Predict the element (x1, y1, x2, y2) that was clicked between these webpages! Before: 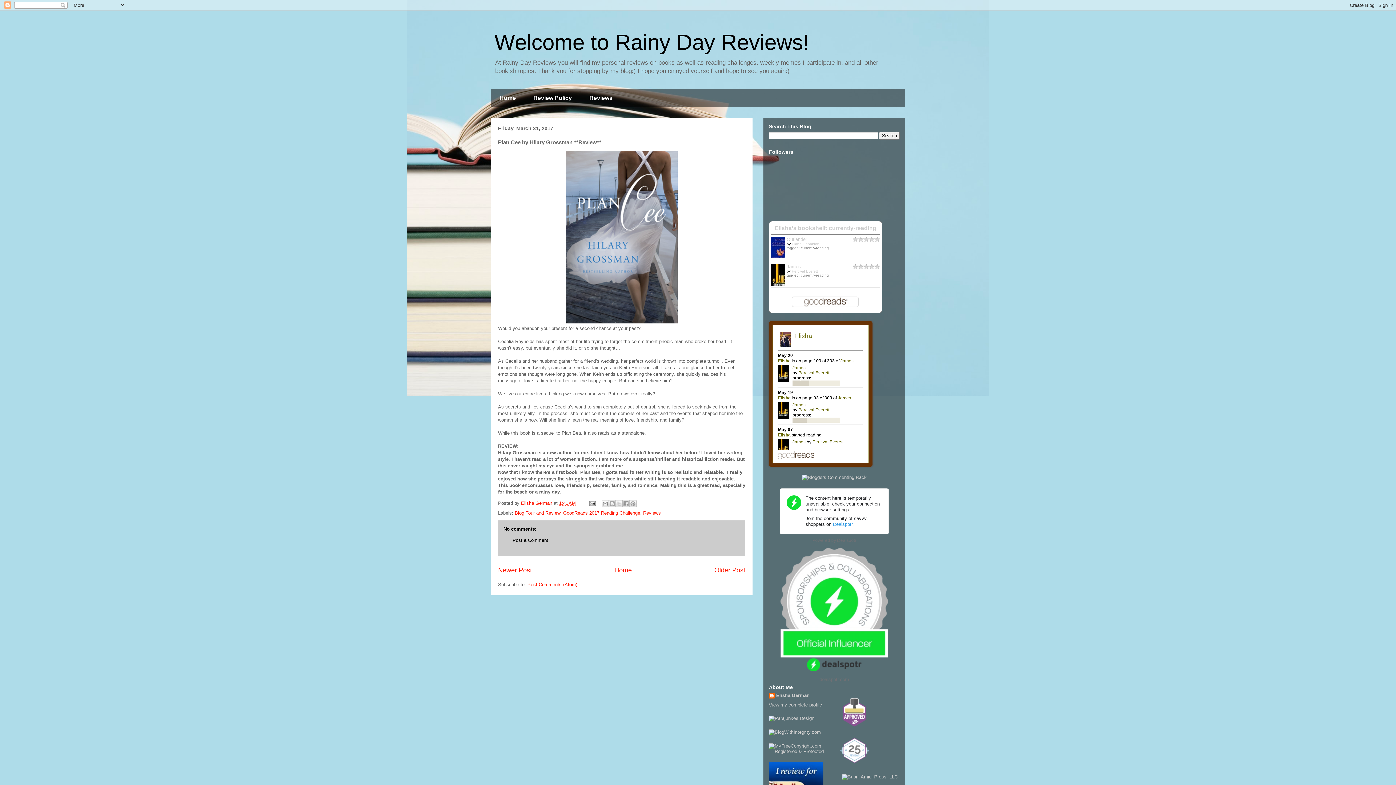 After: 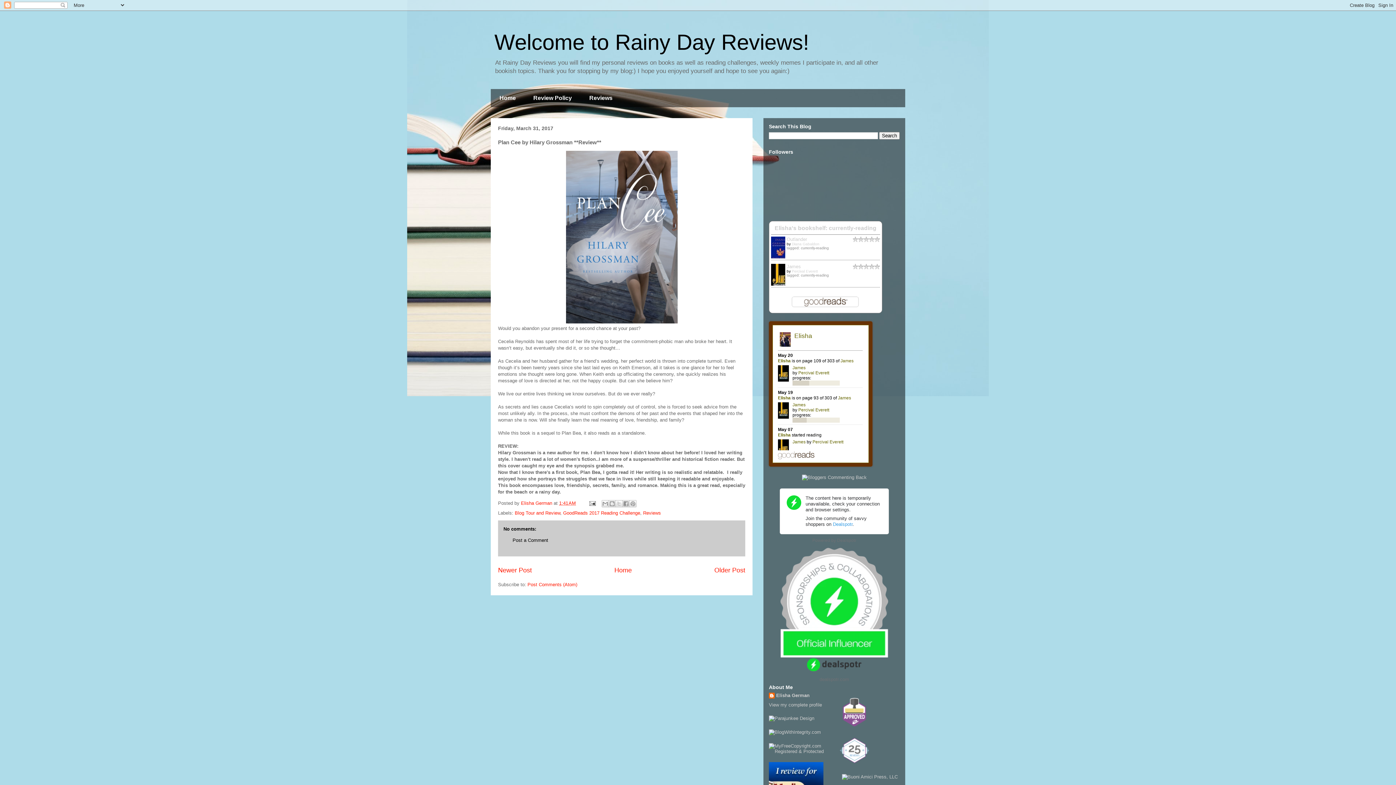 Action: bbox: (837, 538, 856, 543) label: Dealspotr